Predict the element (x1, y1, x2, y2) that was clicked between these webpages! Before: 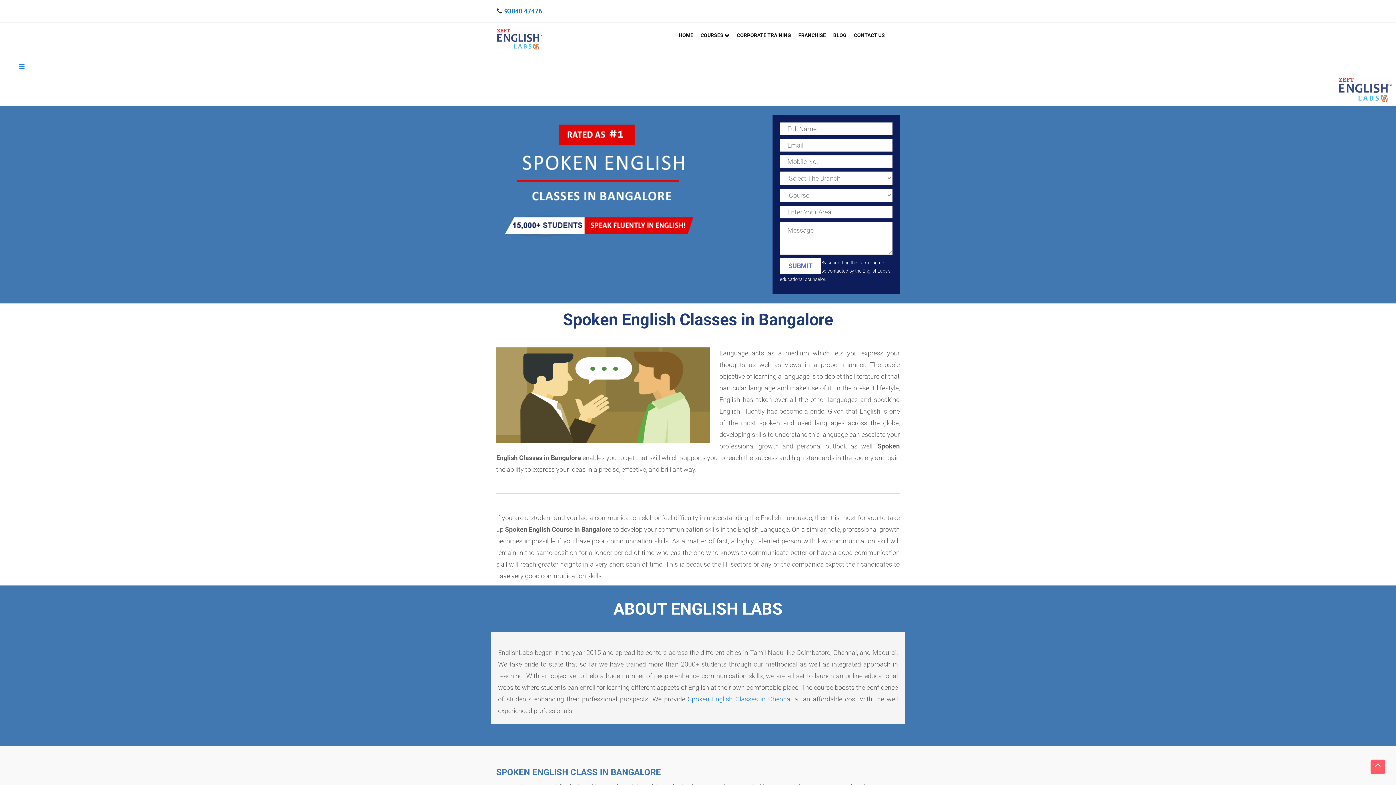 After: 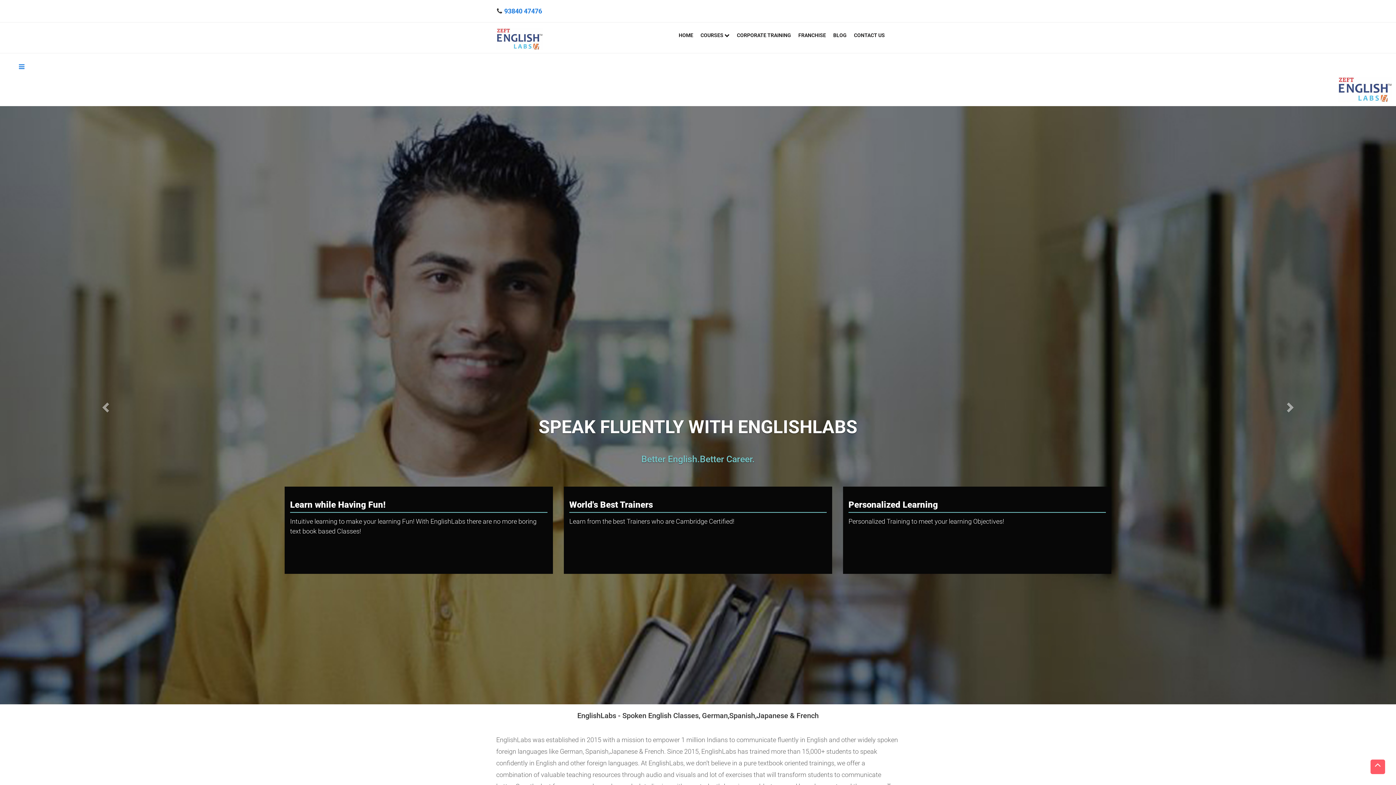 Action: bbox: (496, 34, 543, 42)